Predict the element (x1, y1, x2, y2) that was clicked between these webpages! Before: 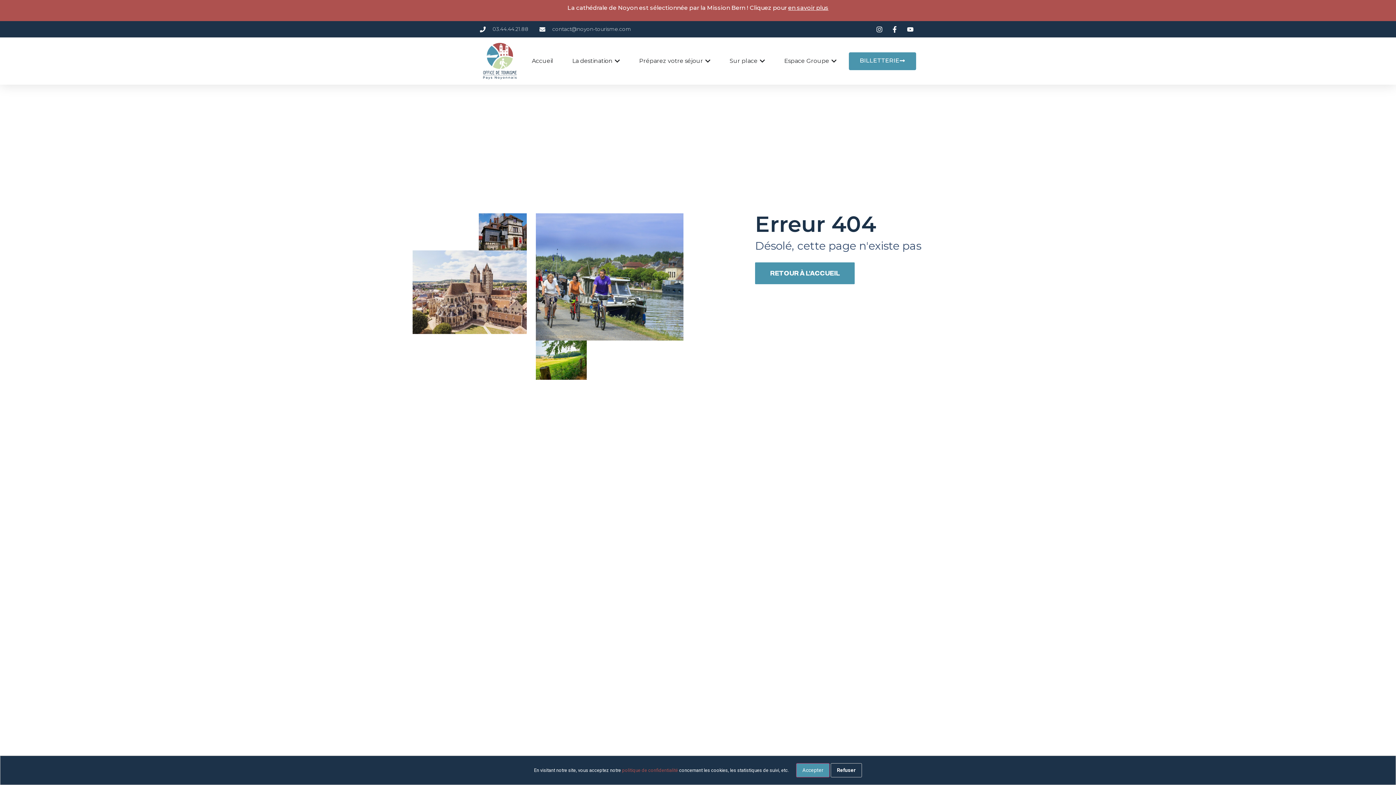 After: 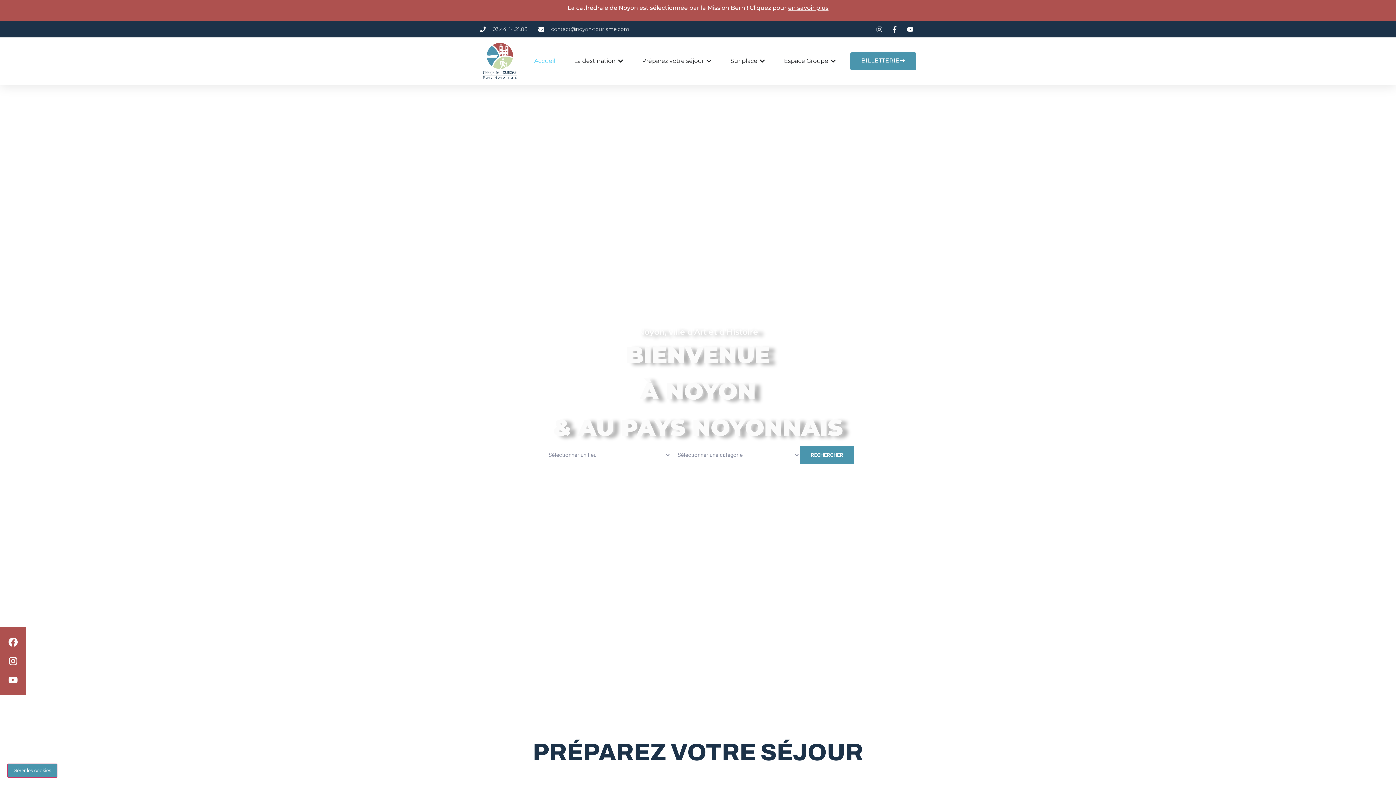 Action: bbox: (755, 262, 854, 284) label: RETOUR À L'ACCUEIL